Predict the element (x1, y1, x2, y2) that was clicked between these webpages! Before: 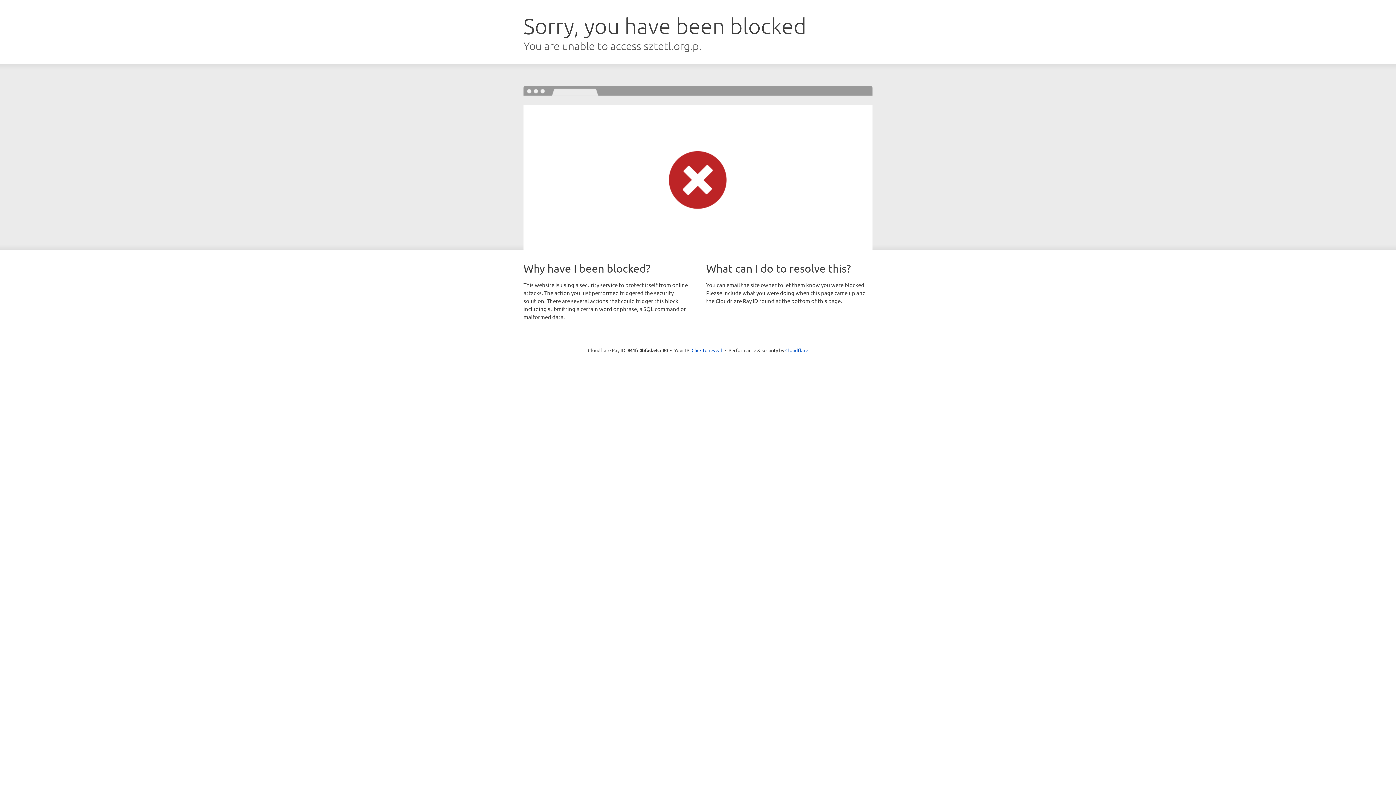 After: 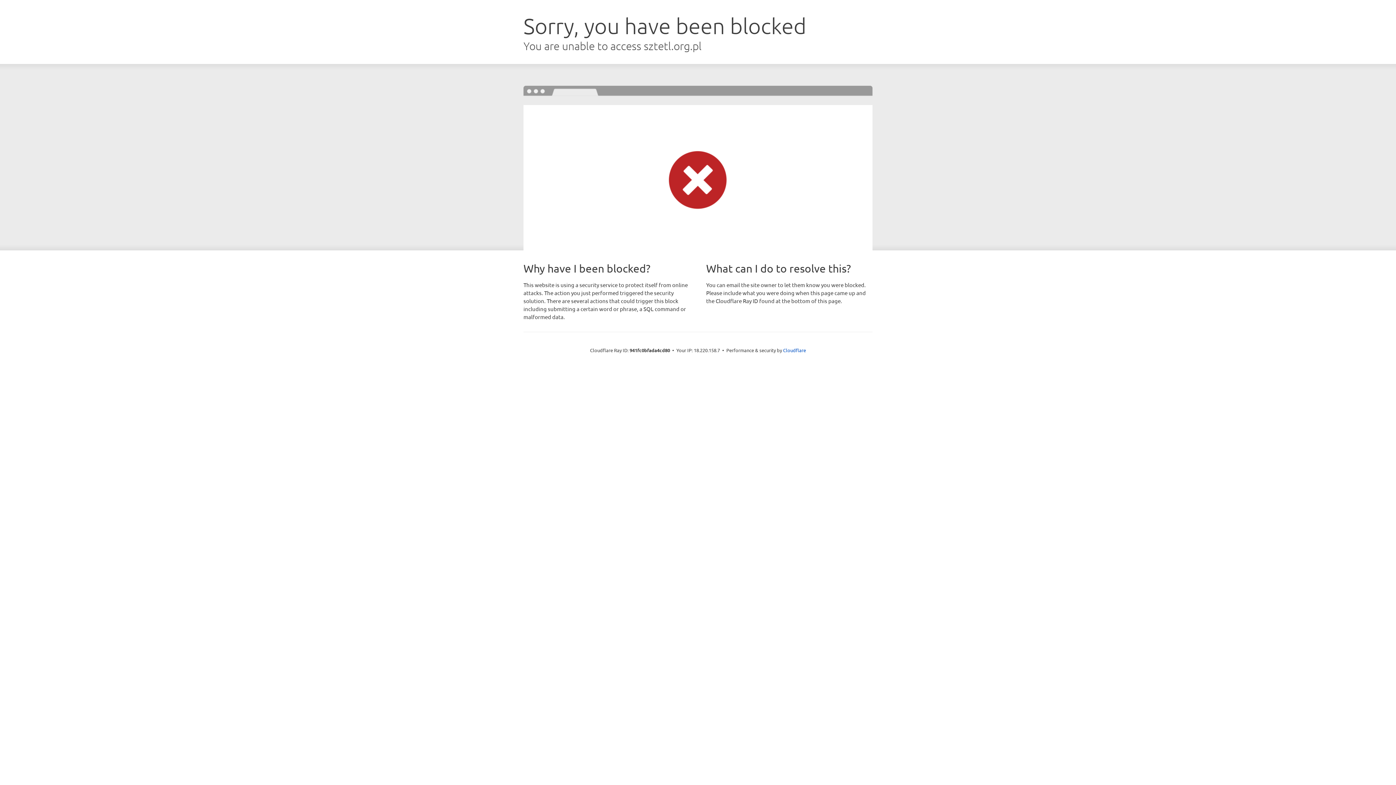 Action: label: Click to reveal bbox: (691, 346, 722, 353)